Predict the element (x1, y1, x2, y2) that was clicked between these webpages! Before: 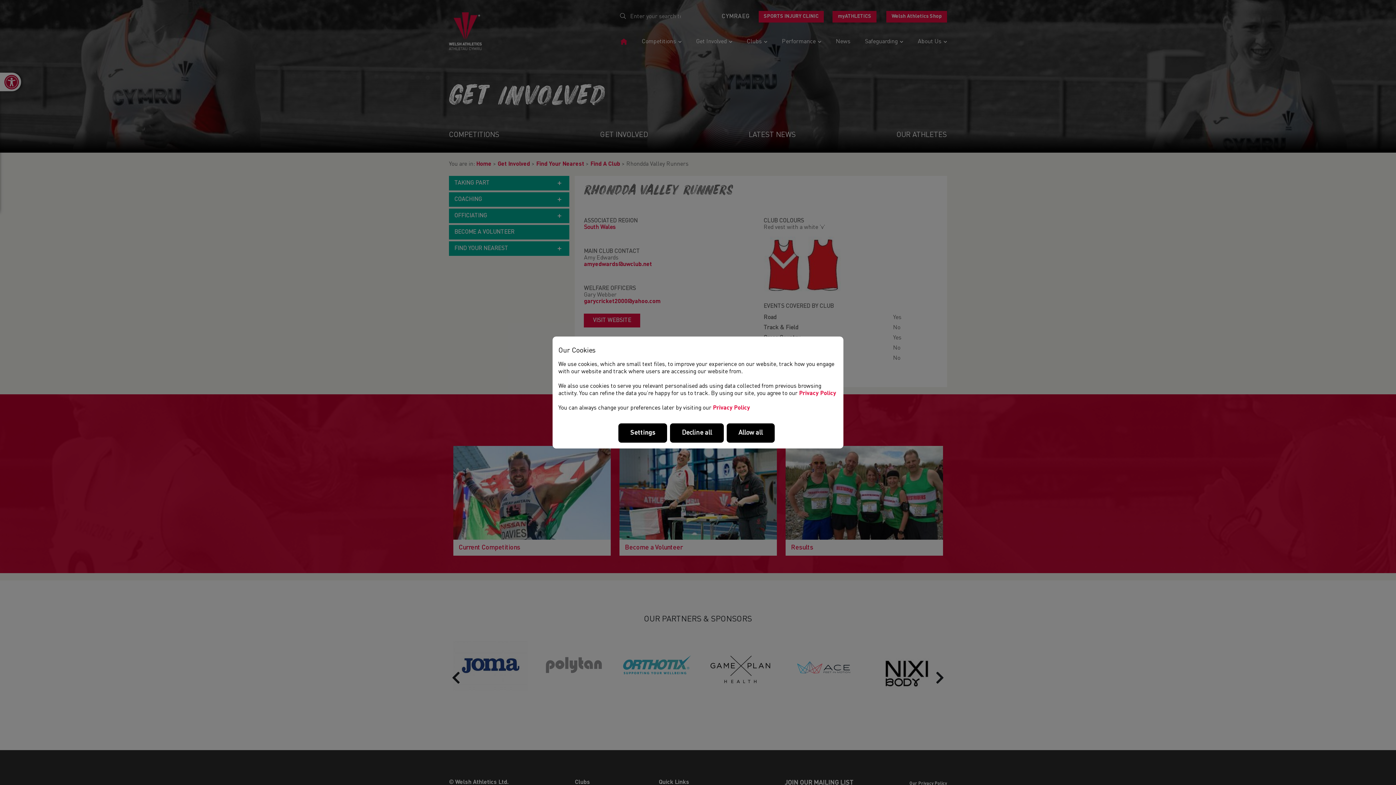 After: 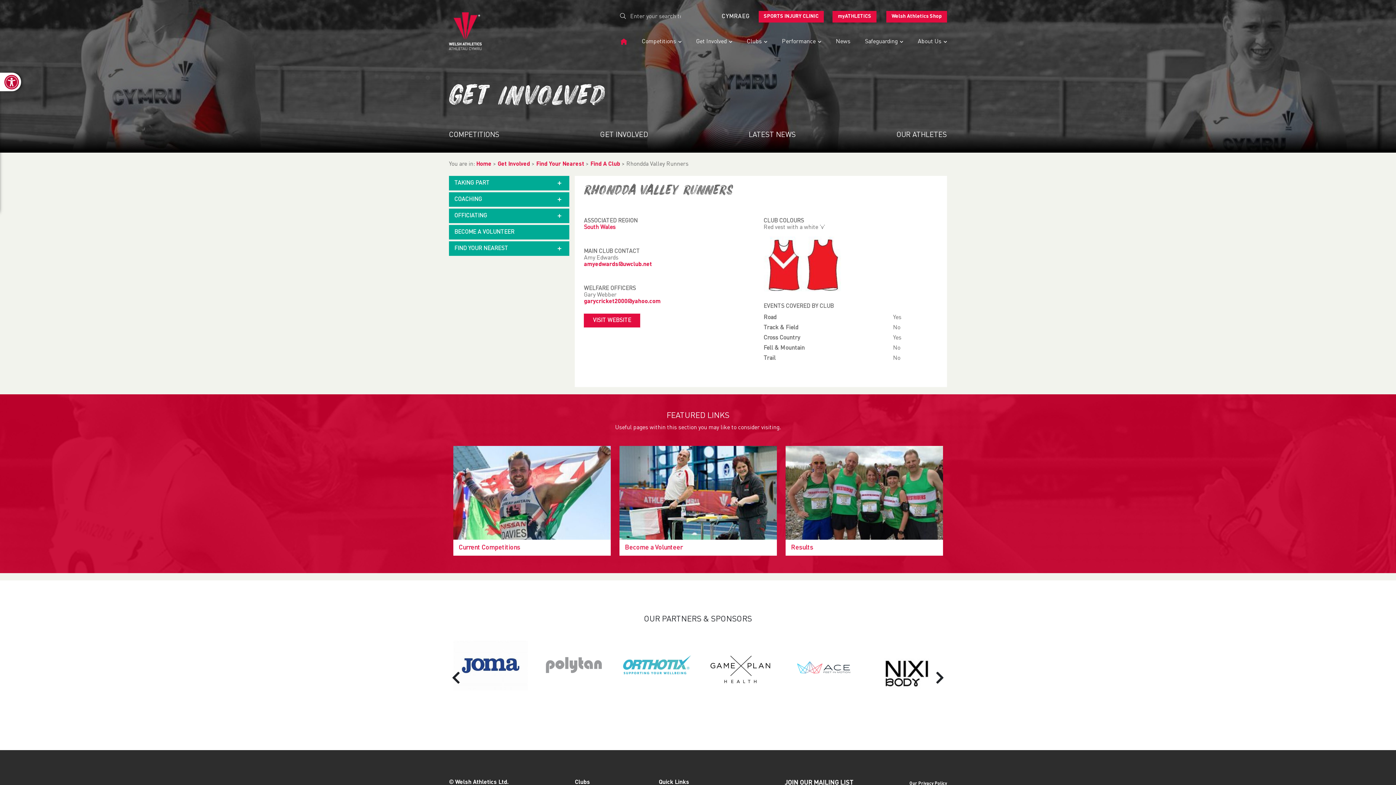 Action: label: Decline all bbox: (670, 423, 723, 443)